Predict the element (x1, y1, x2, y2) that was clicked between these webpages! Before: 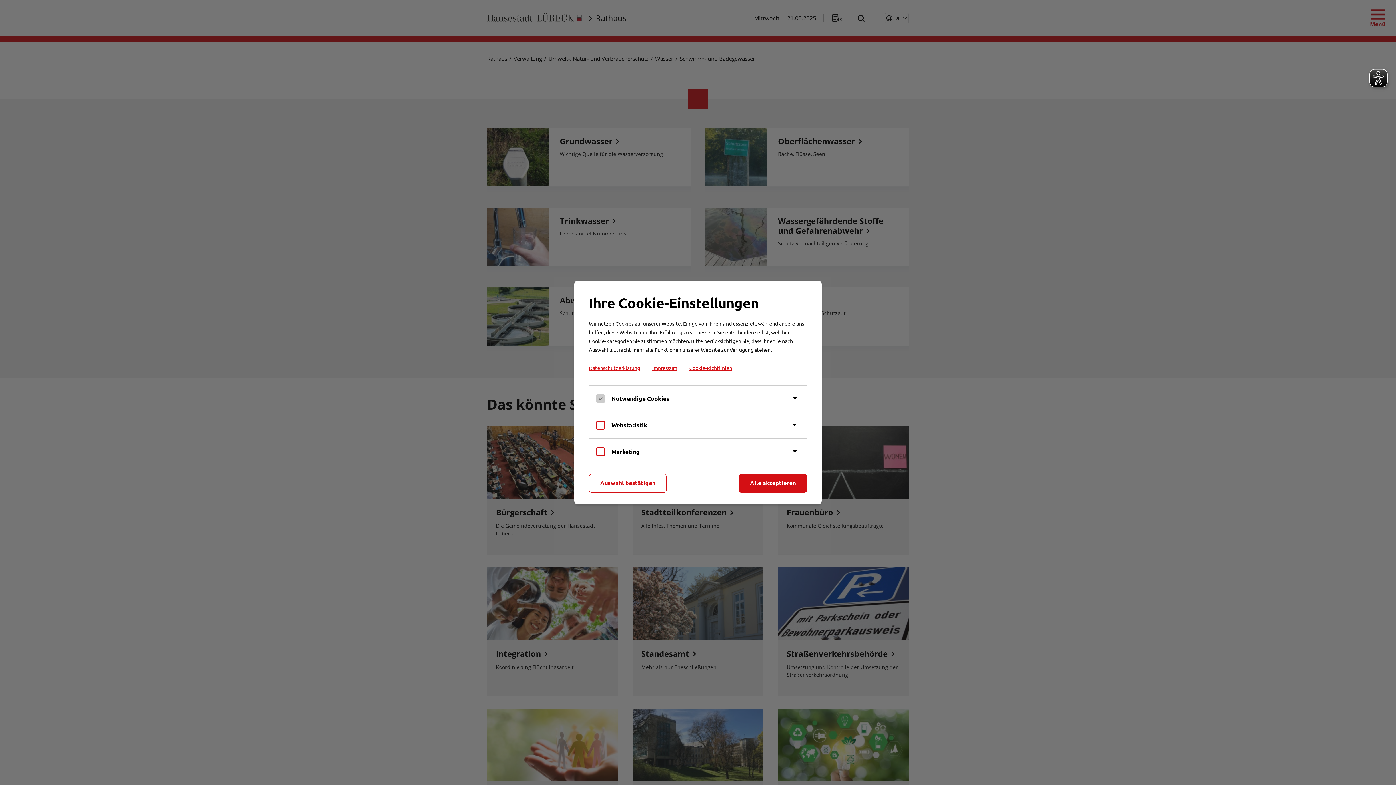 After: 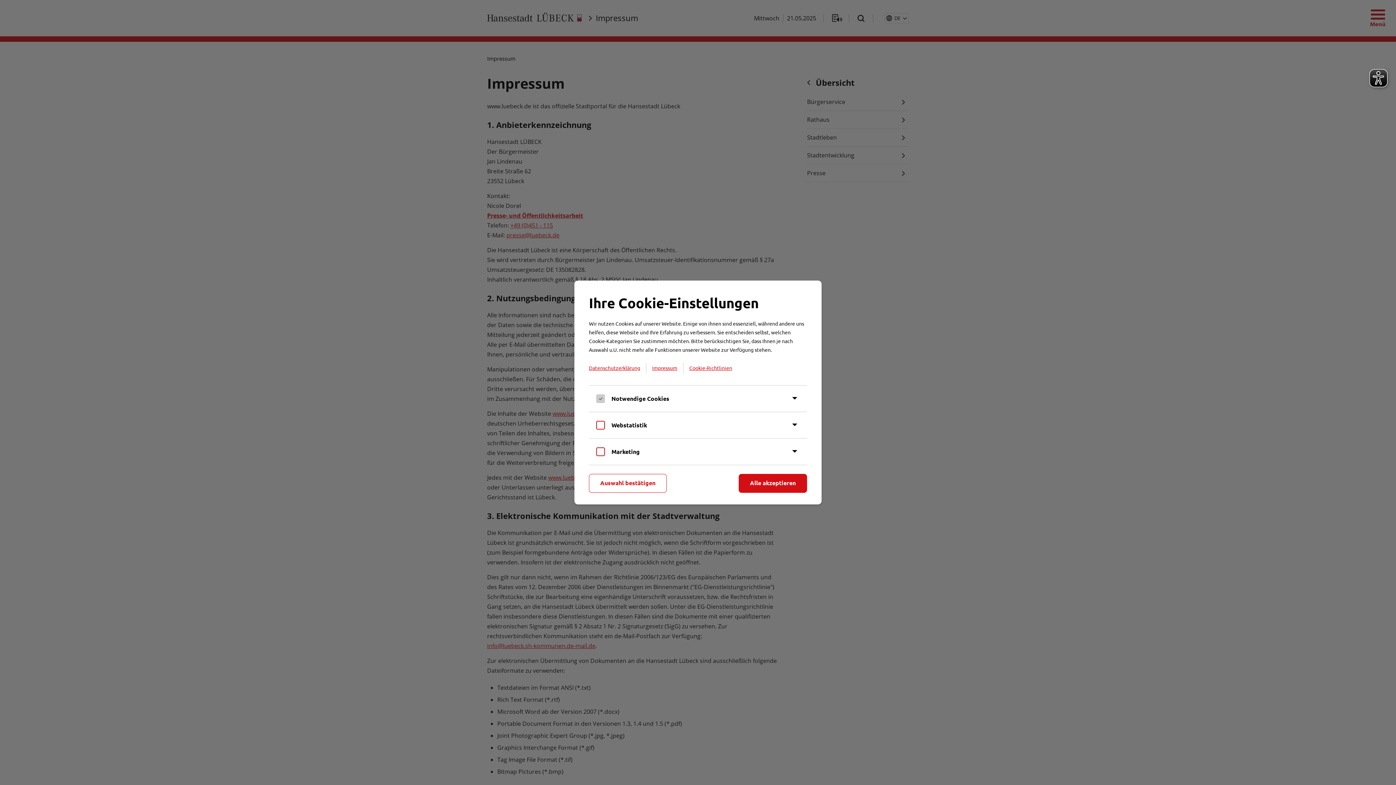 Action: label: Impressum bbox: (652, 362, 683, 373)